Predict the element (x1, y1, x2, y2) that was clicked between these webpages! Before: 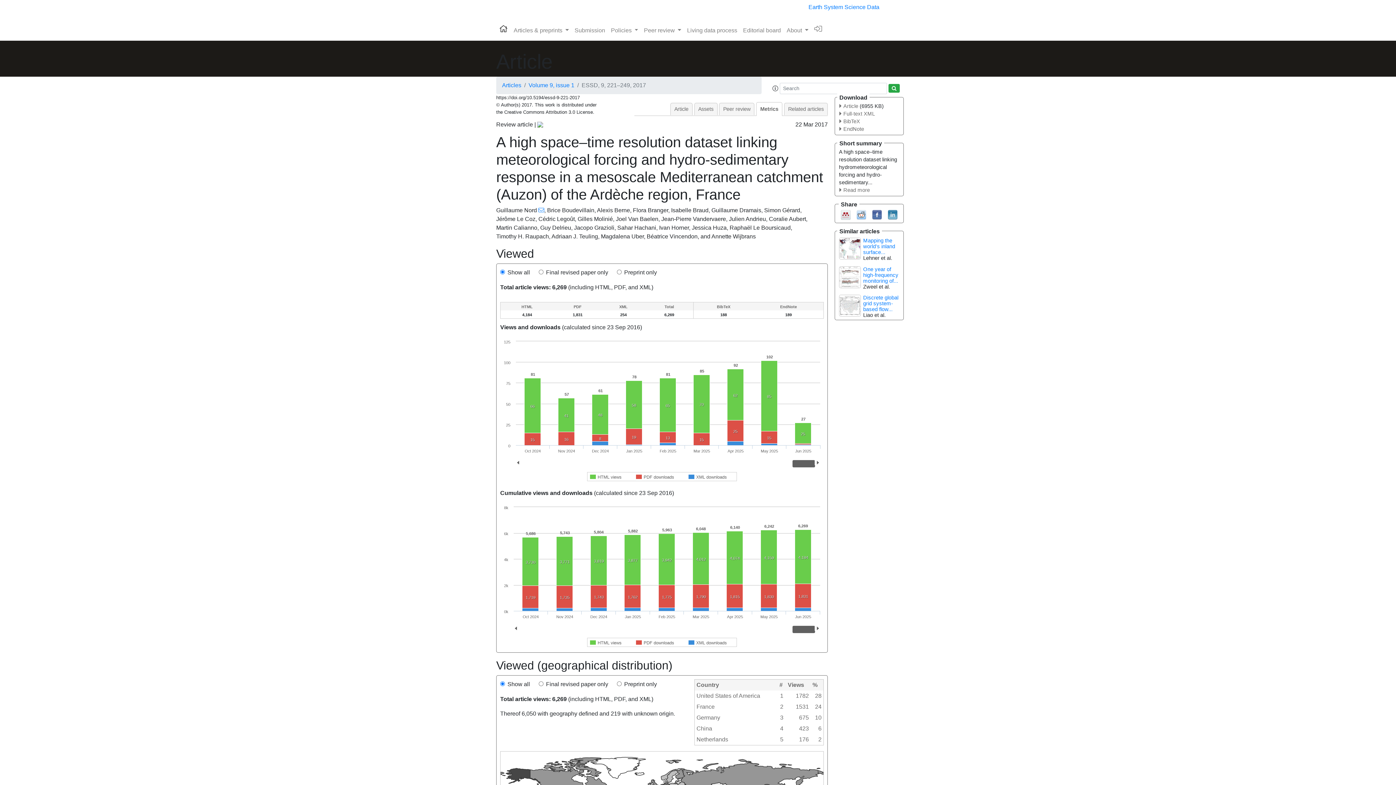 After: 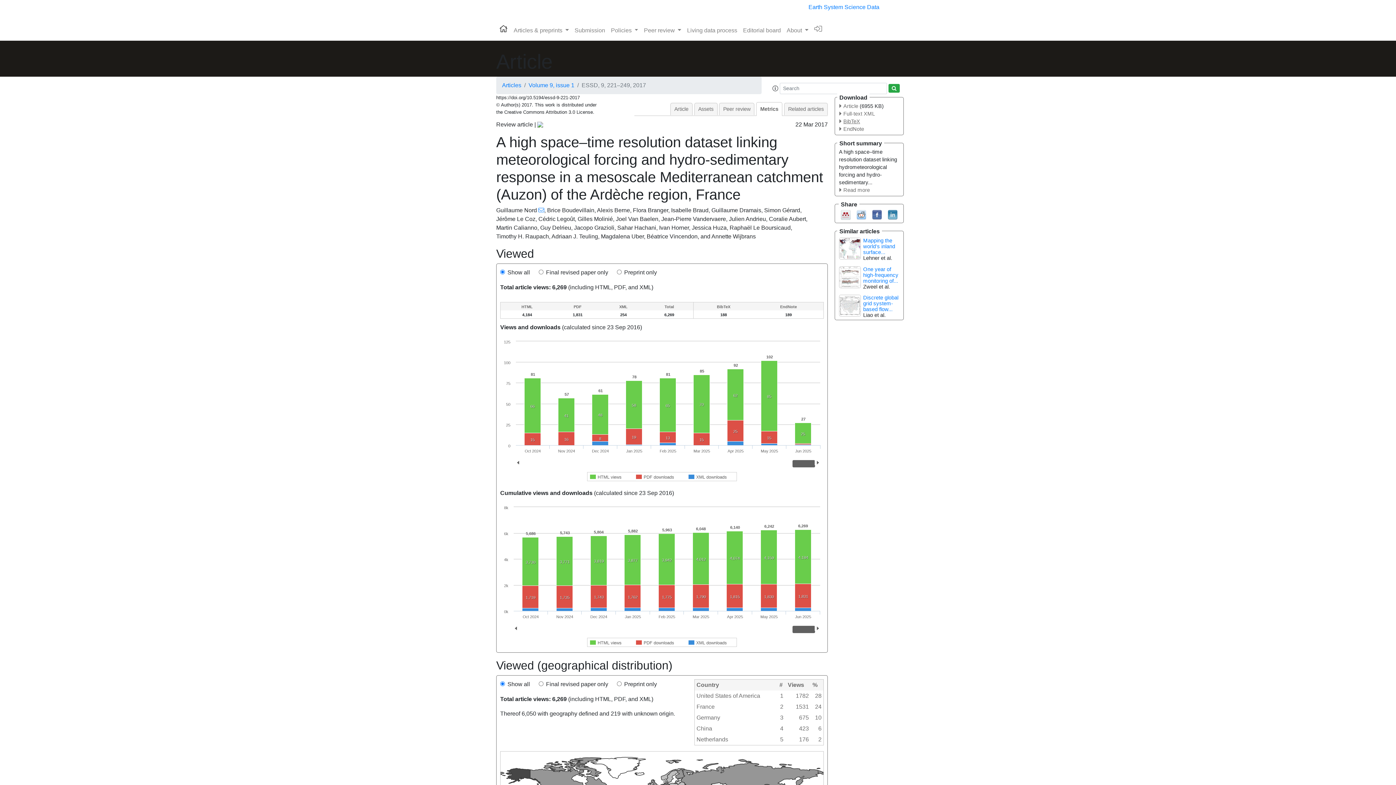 Action: bbox: (839, 118, 860, 124) label: BibTeX